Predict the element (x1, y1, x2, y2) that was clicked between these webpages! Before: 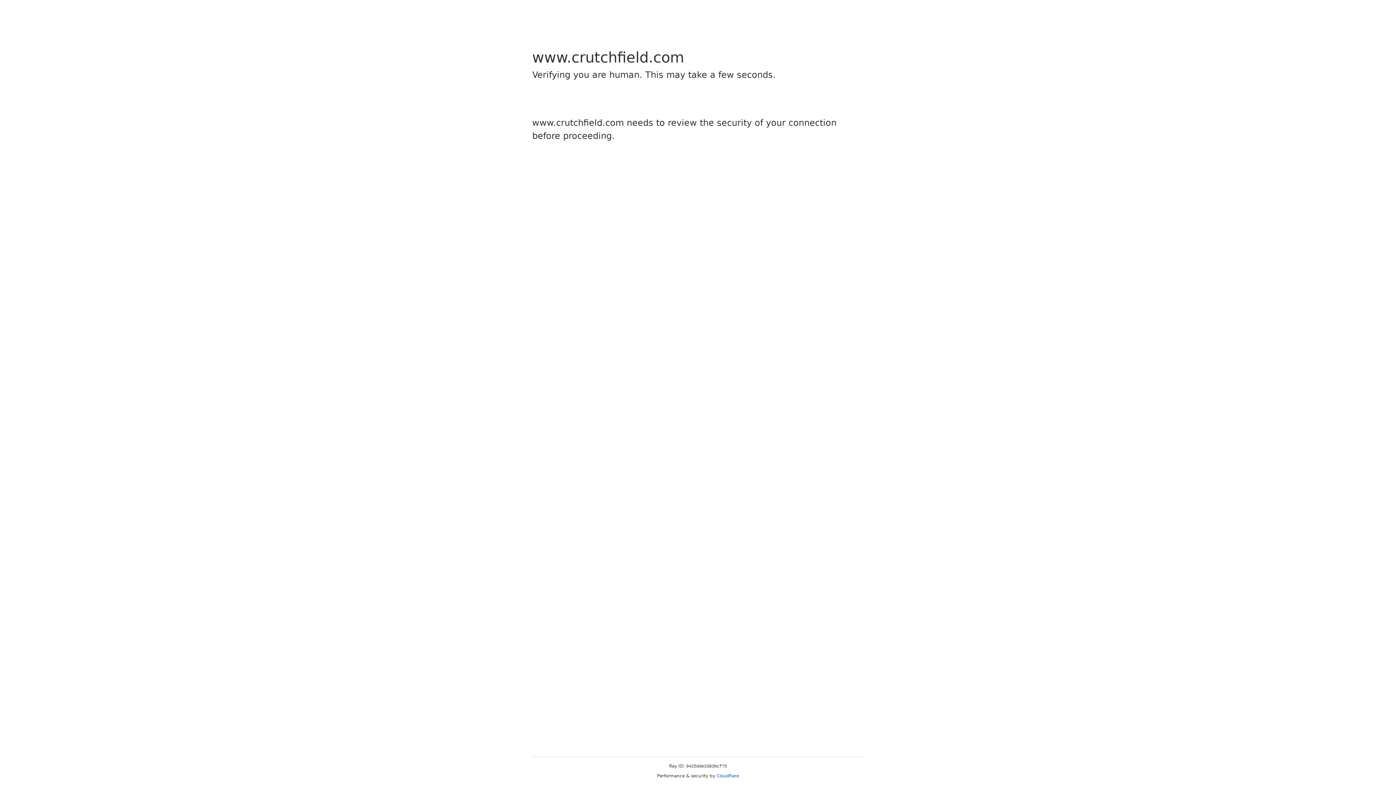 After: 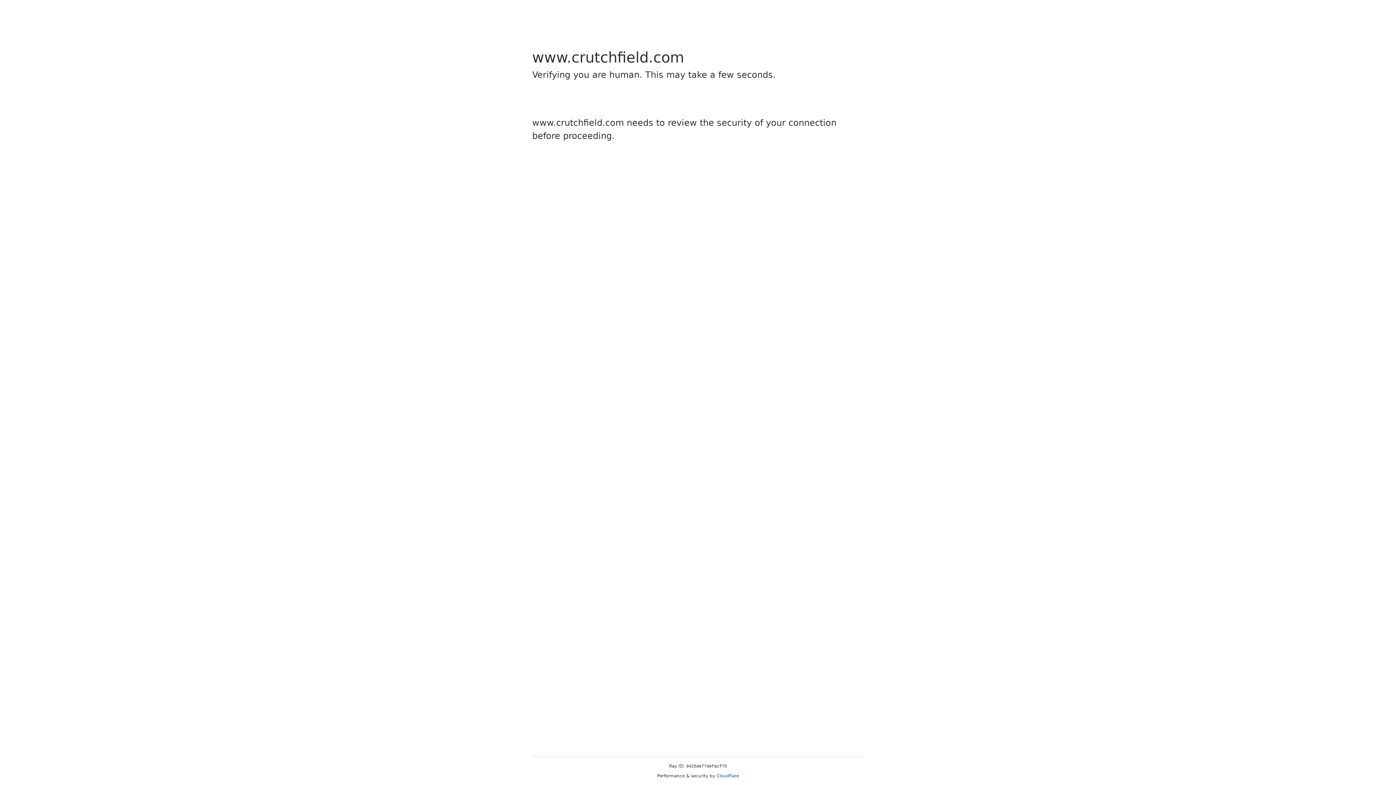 Action: label: Cloudflare bbox: (716, 773, 739, 778)